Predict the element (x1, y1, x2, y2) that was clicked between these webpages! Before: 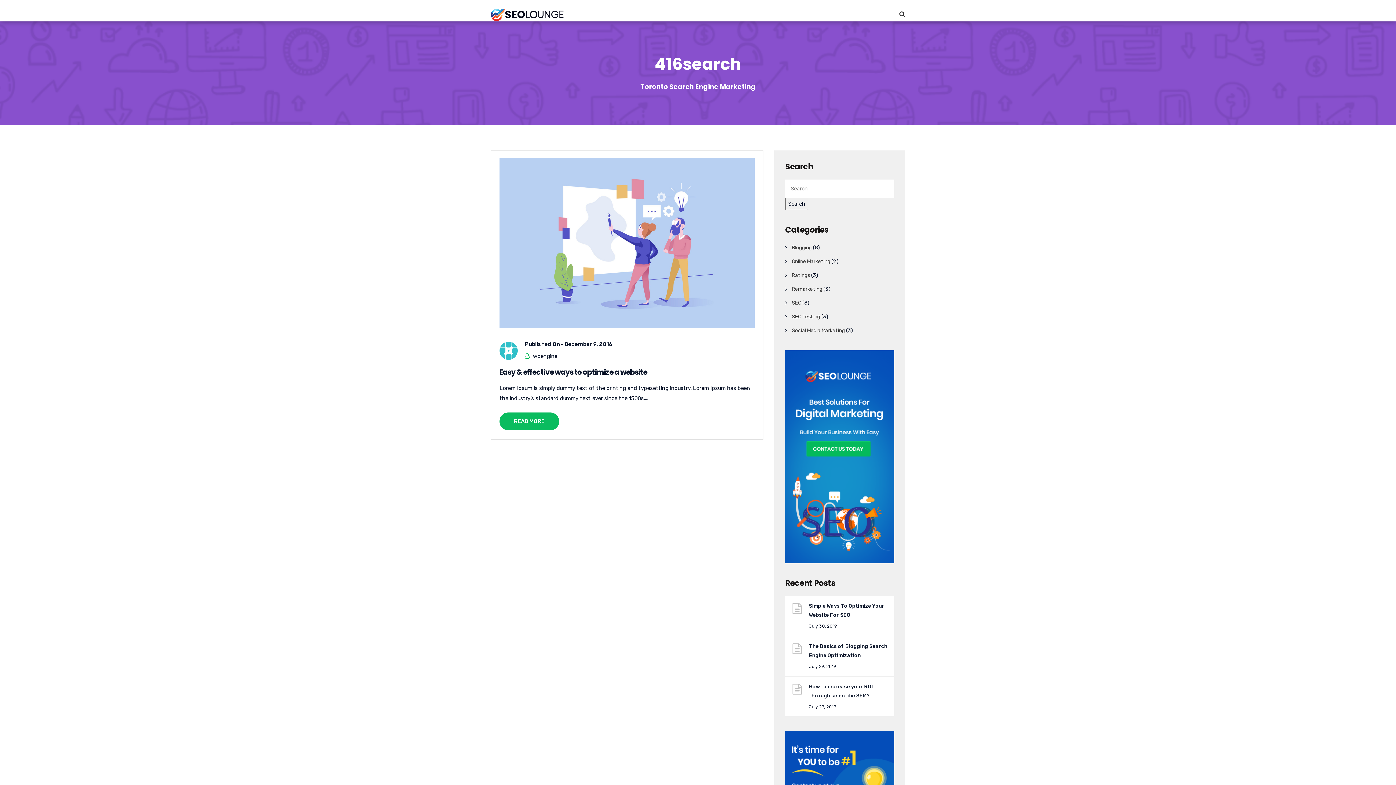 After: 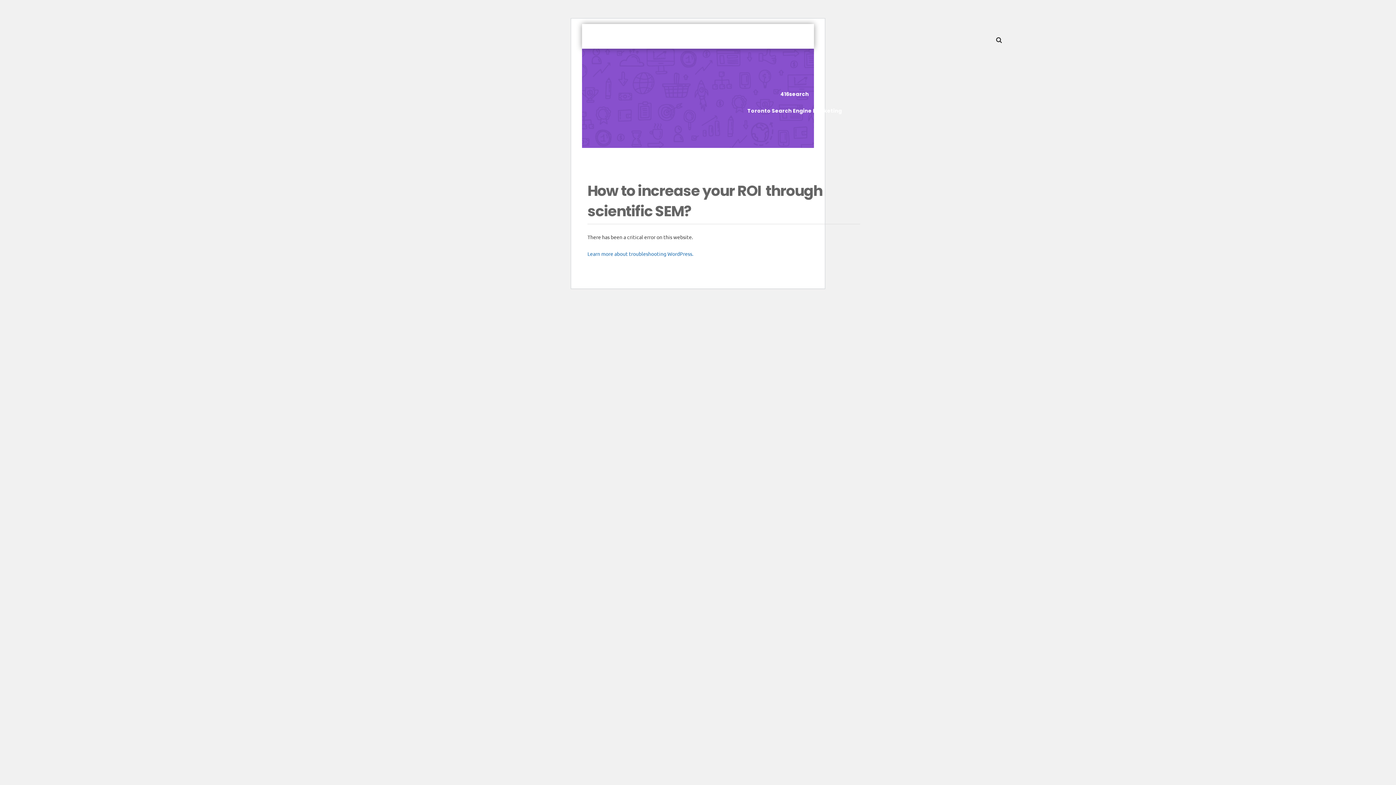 Action: bbox: (809, 682, 889, 700) label: How to increase your ROI   through scientific SEM?